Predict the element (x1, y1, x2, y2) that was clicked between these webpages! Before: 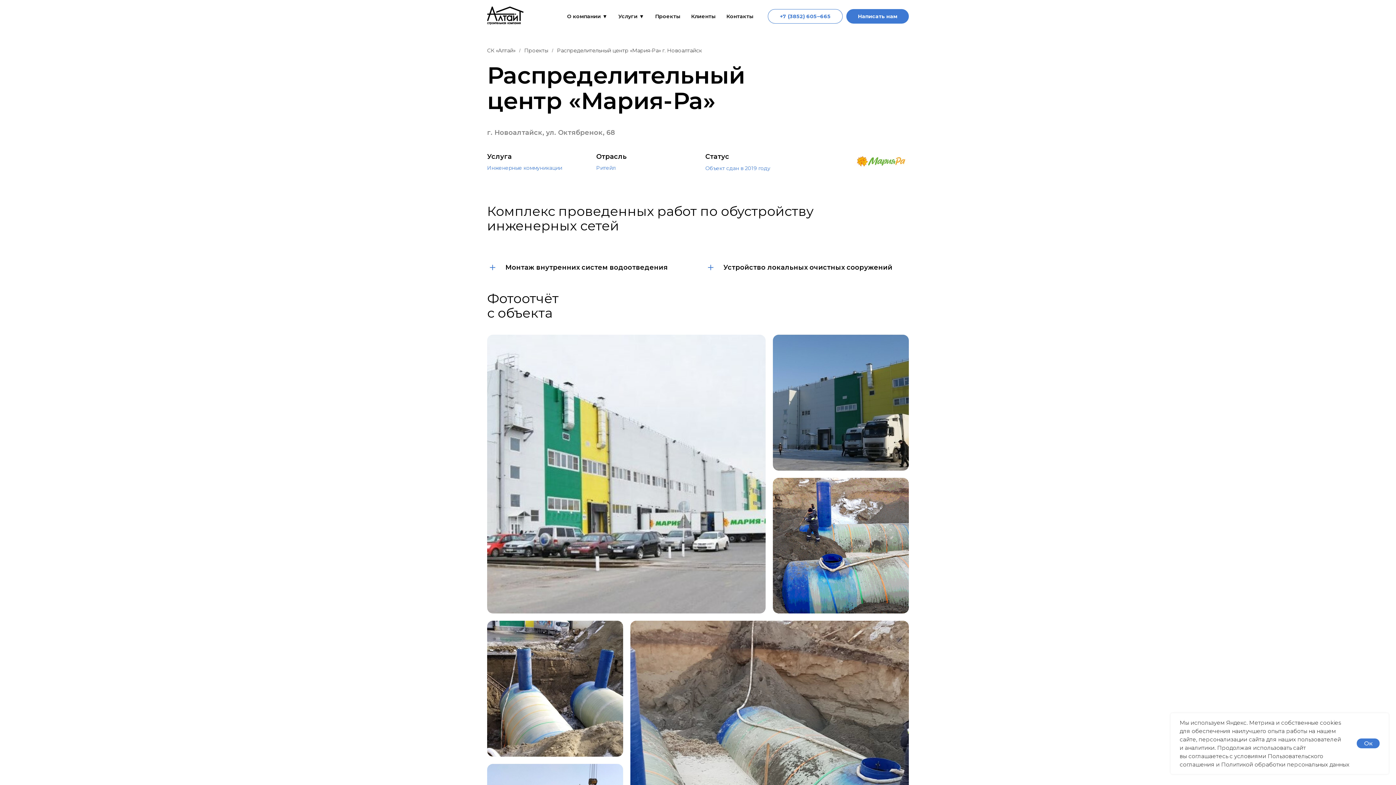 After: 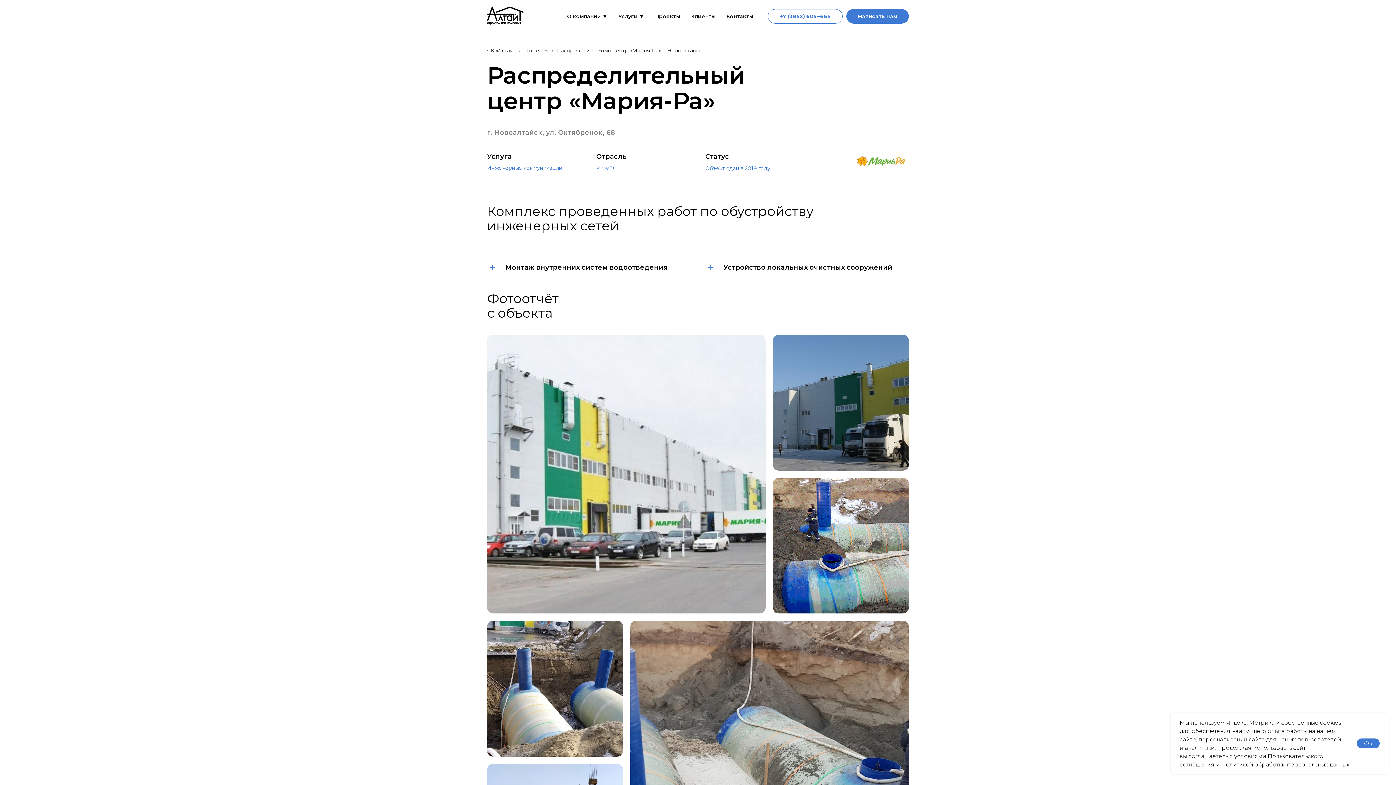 Action: bbox: (768, 9, 842, 23) label: +7 (3852) 605‒665